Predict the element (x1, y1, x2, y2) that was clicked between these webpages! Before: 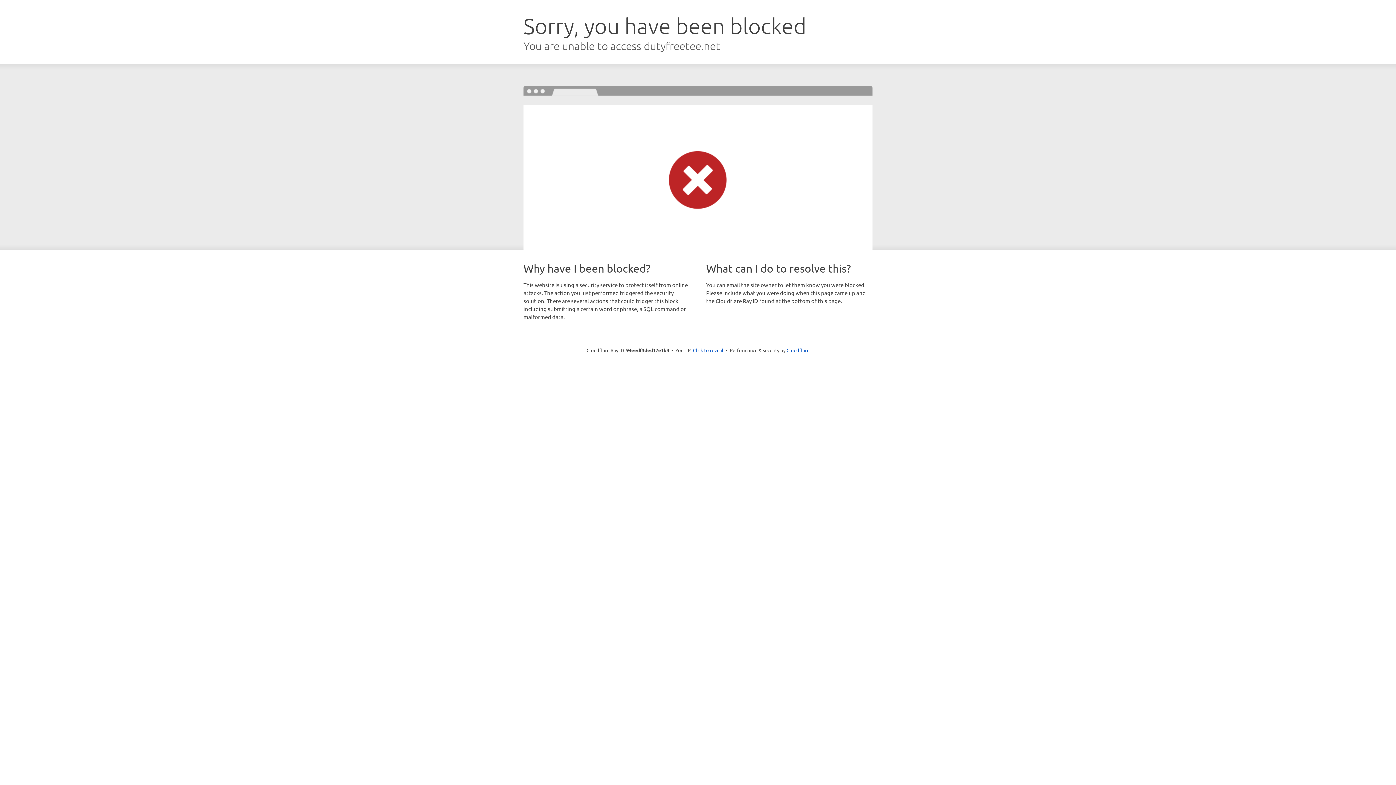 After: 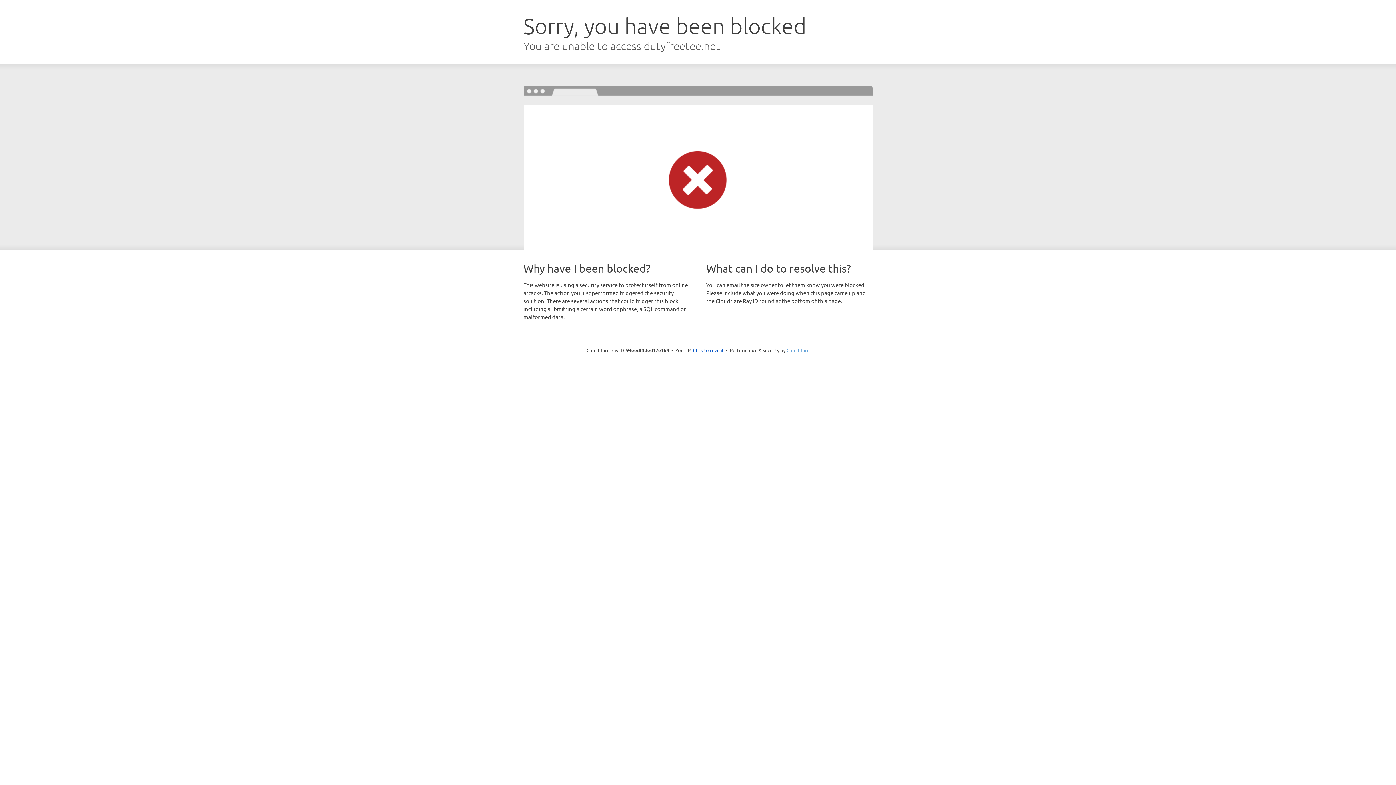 Action: label: Cloudflare bbox: (786, 347, 809, 353)